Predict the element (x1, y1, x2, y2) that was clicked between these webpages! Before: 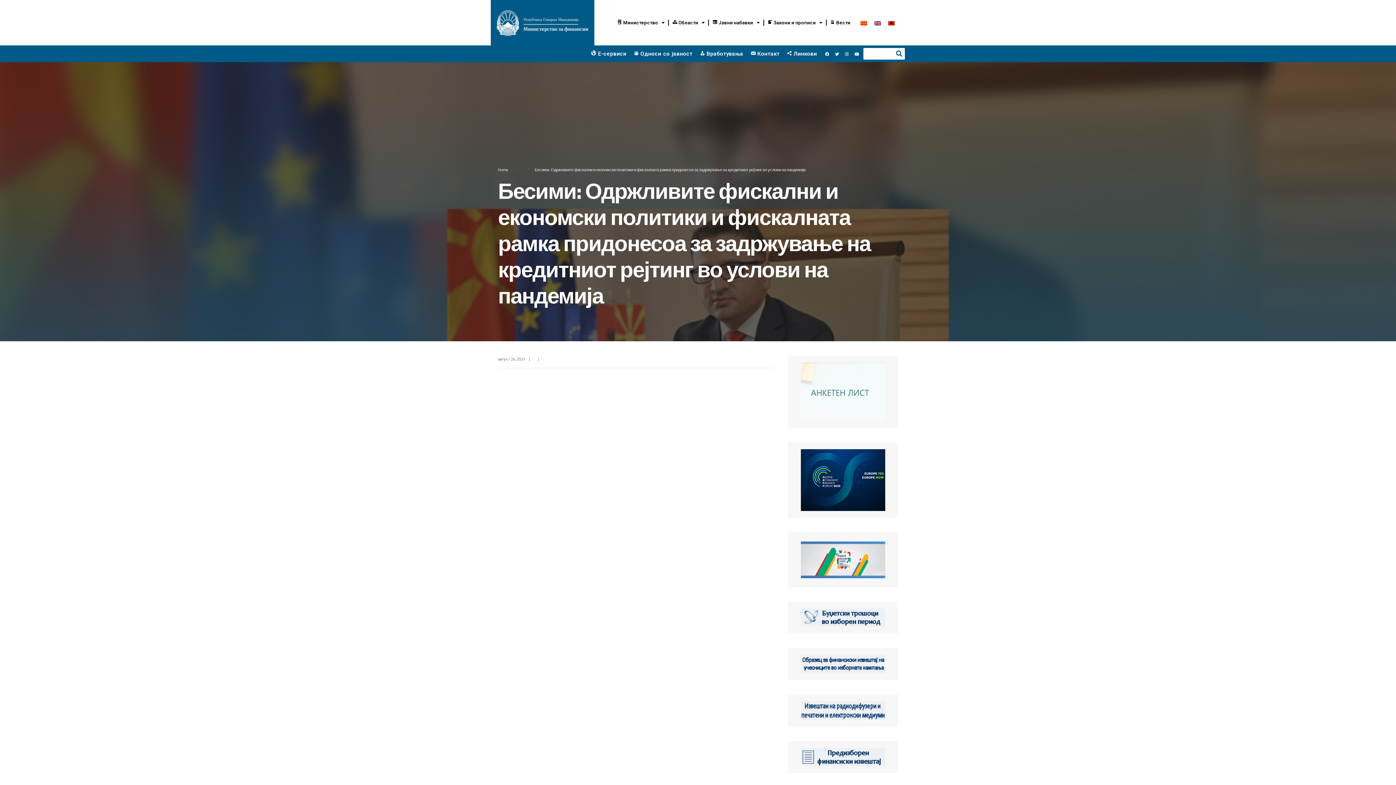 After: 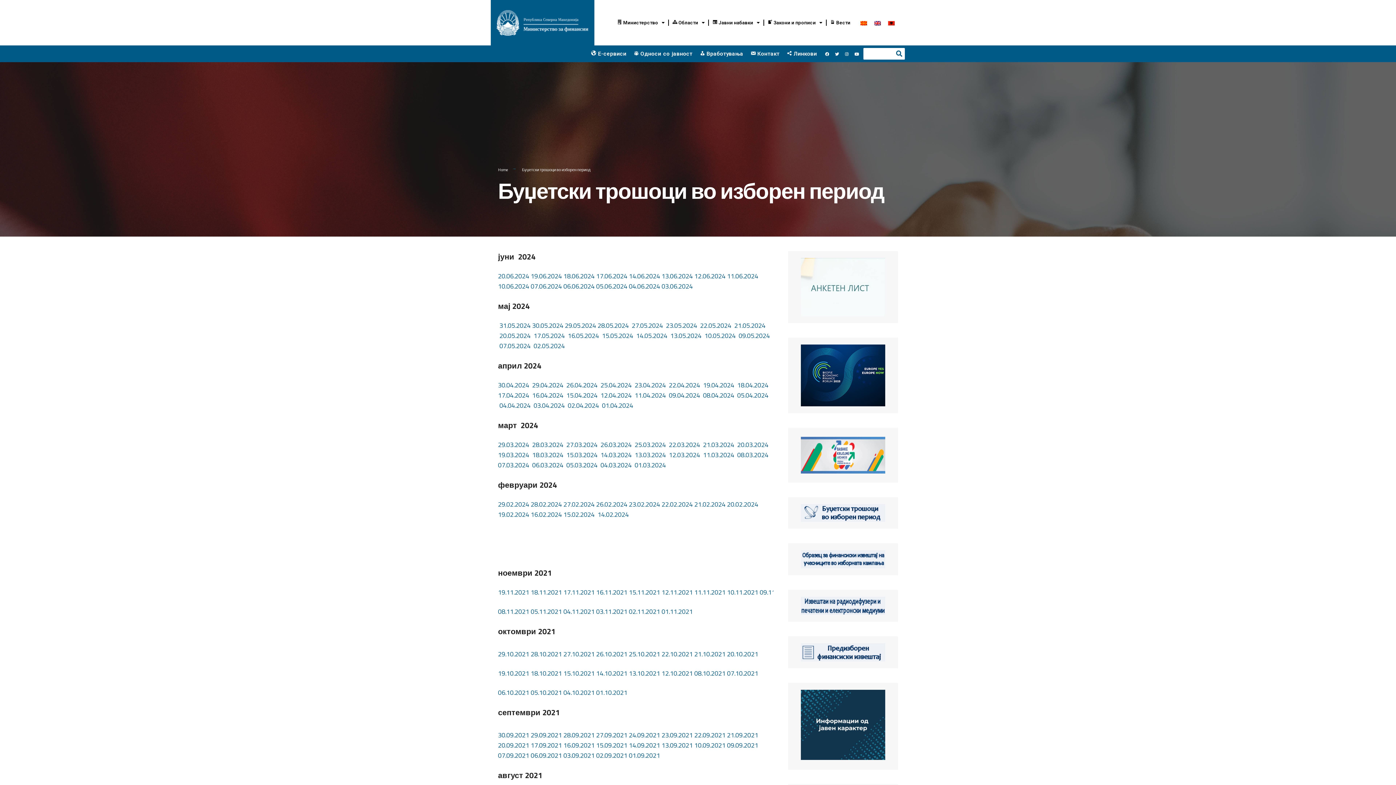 Action: bbox: (801, 609, 885, 627)